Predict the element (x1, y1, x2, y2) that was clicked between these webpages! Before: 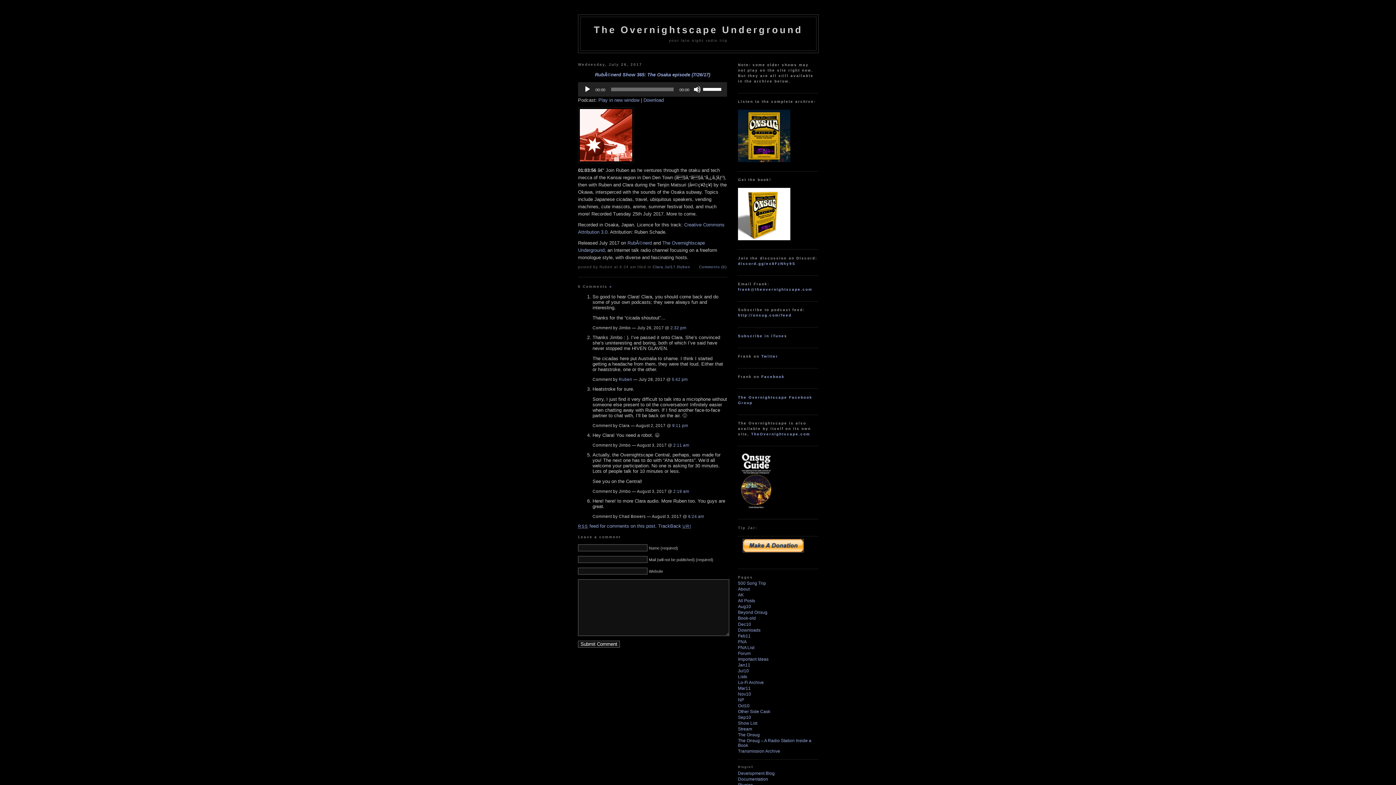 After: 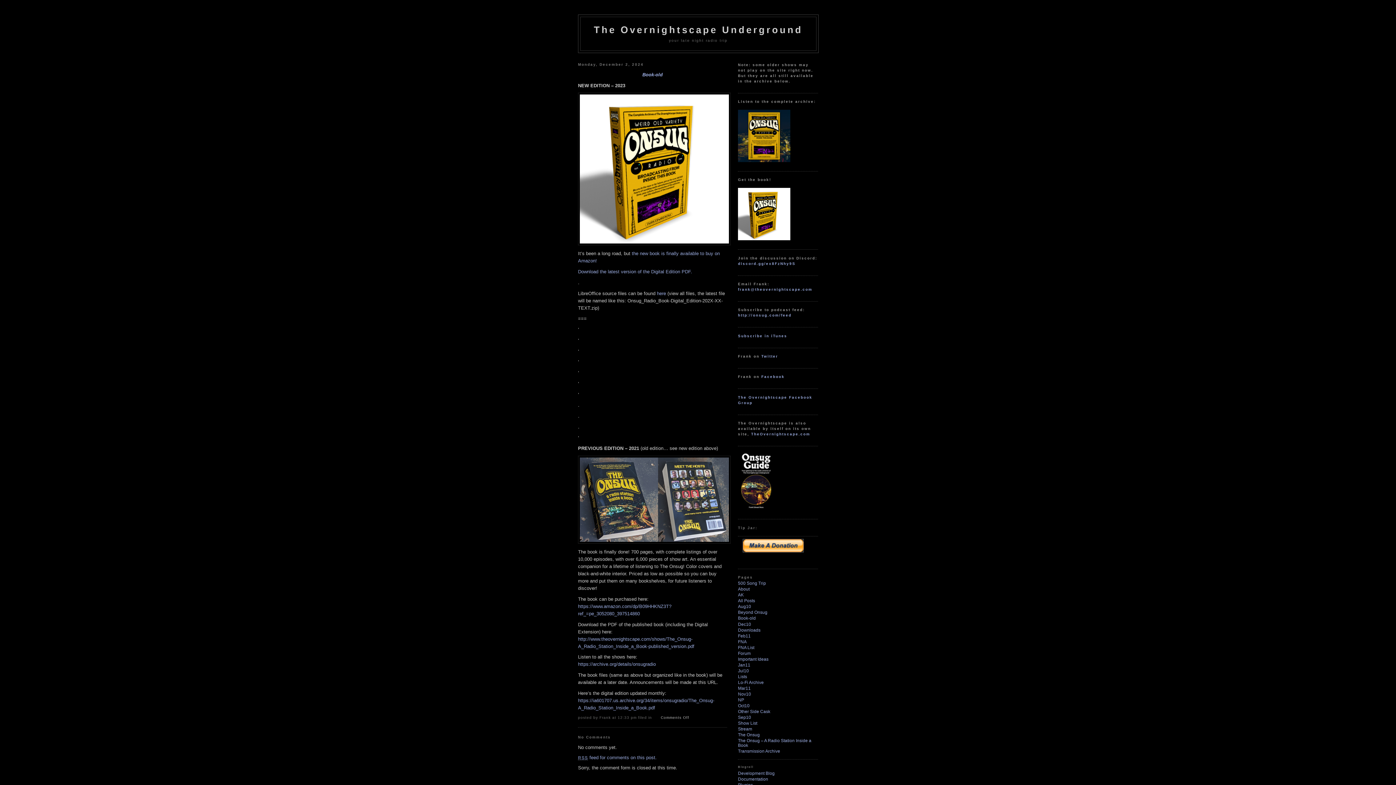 Action: bbox: (738, 616, 756, 621) label: Book-old